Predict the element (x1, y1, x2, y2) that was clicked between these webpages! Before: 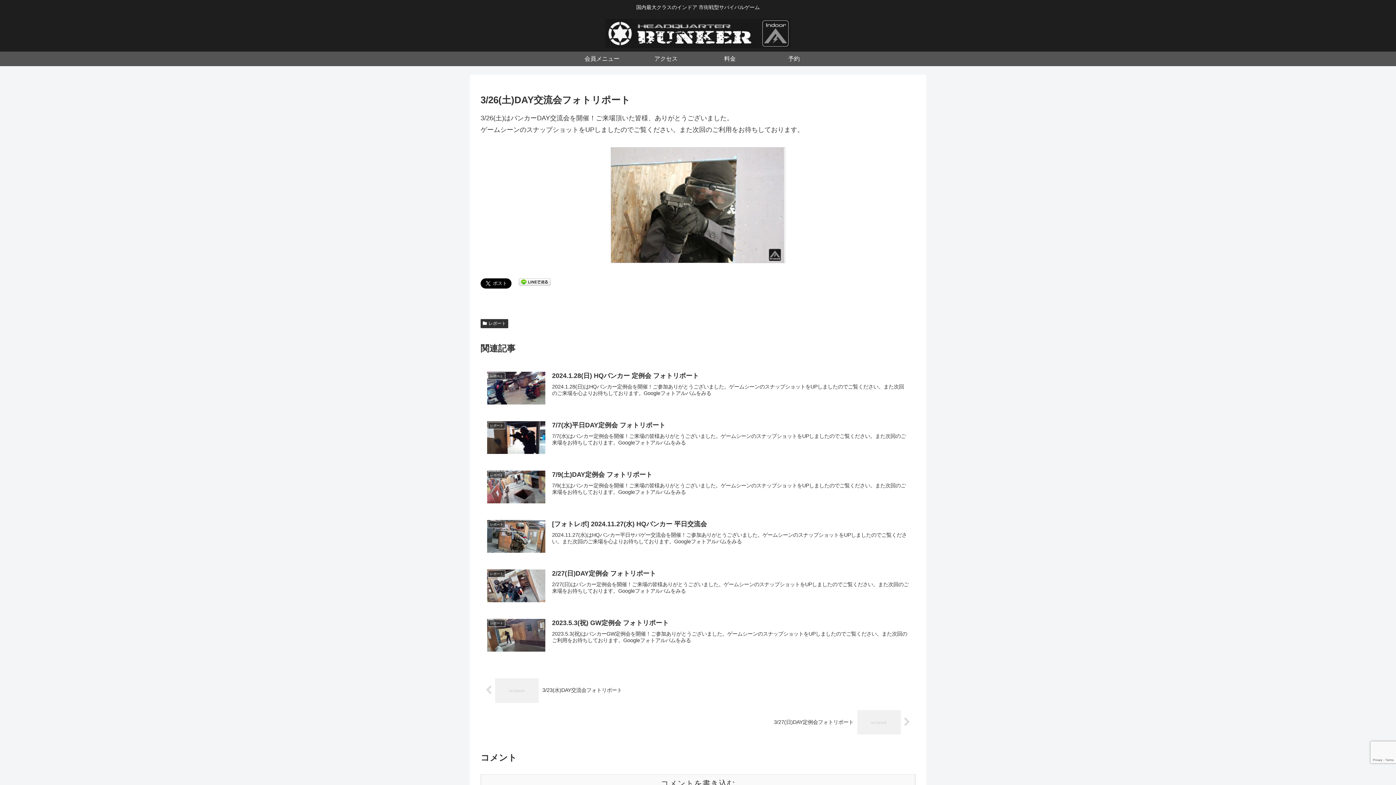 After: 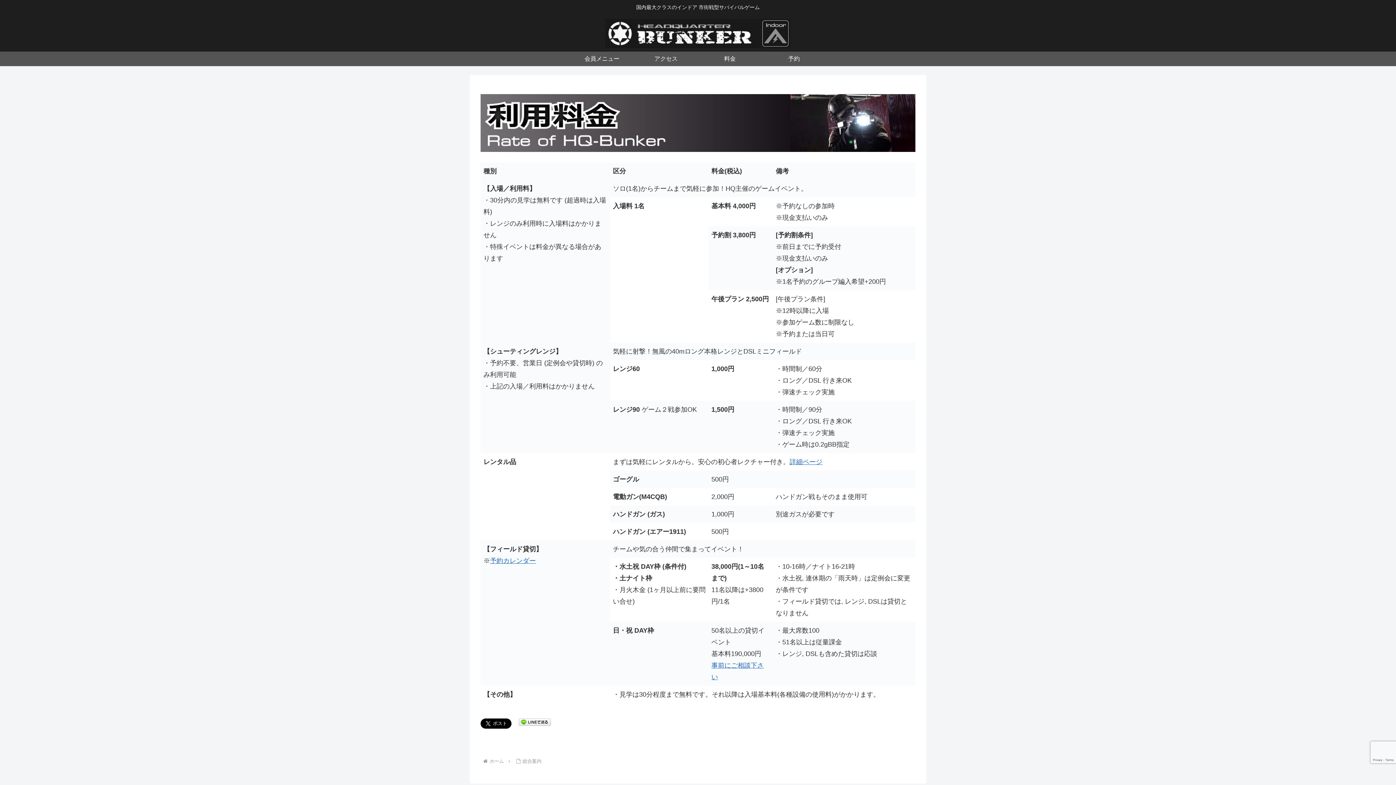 Action: label: 料金 bbox: (698, 51, 762, 66)